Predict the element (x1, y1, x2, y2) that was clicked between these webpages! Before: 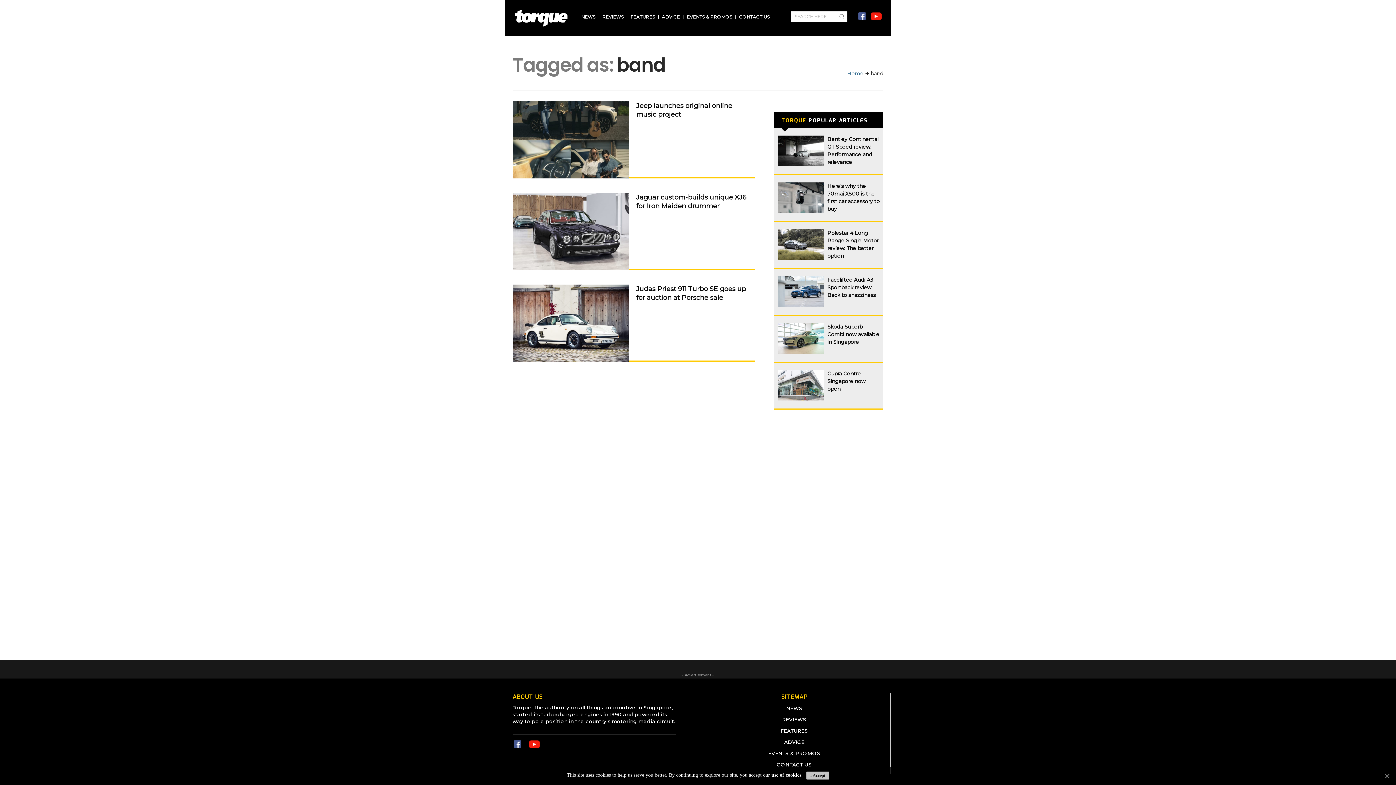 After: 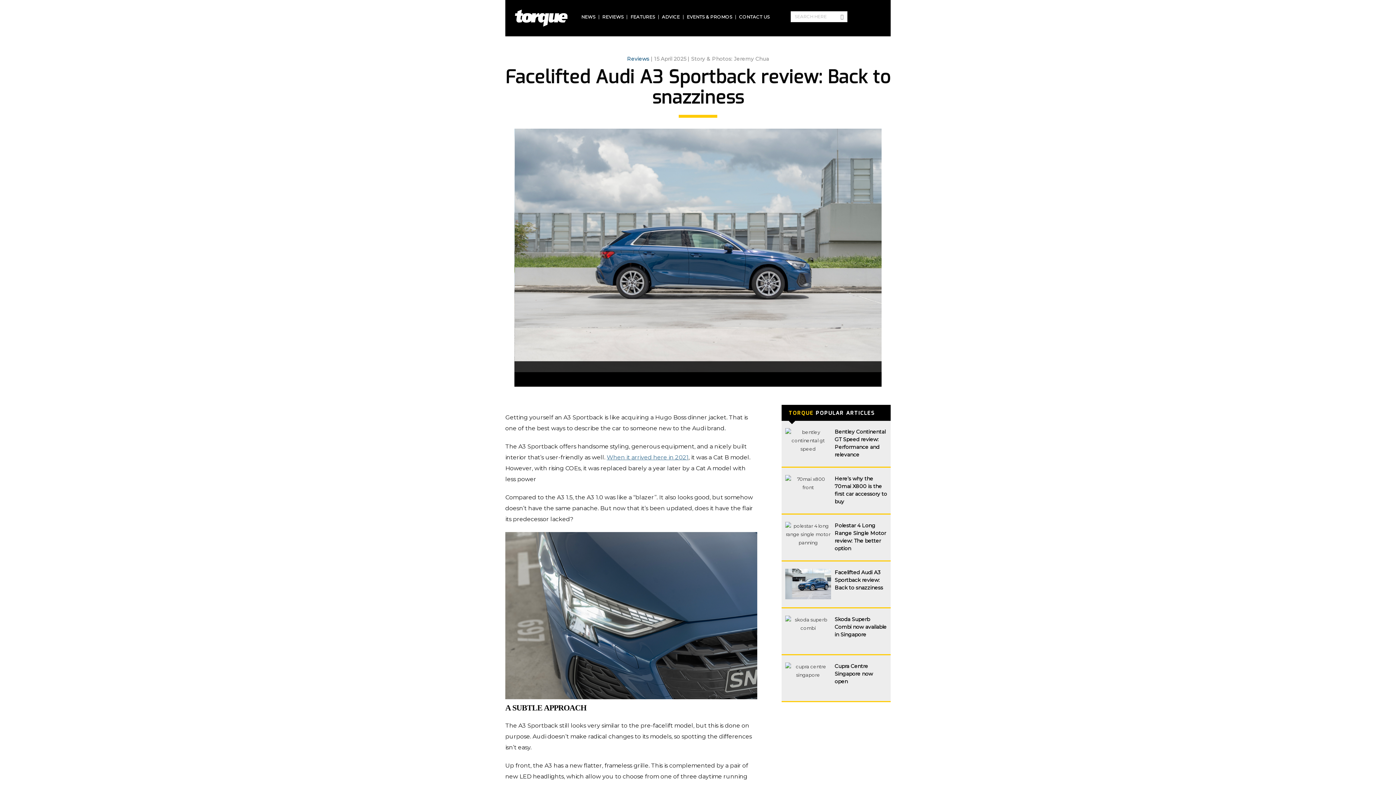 Action: label: Facelifted Audi A3 Sportback review: Back to snazziness bbox: (827, 276, 879, 299)